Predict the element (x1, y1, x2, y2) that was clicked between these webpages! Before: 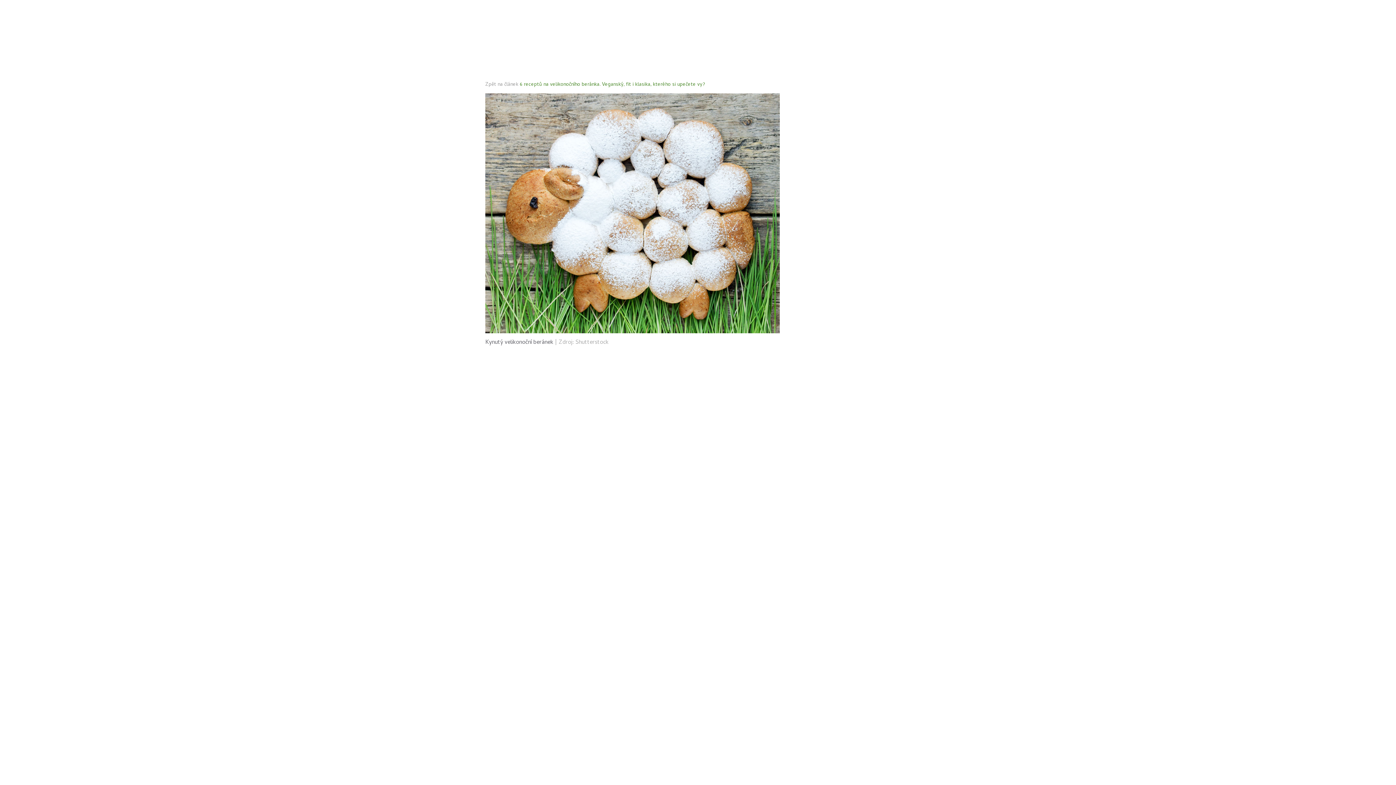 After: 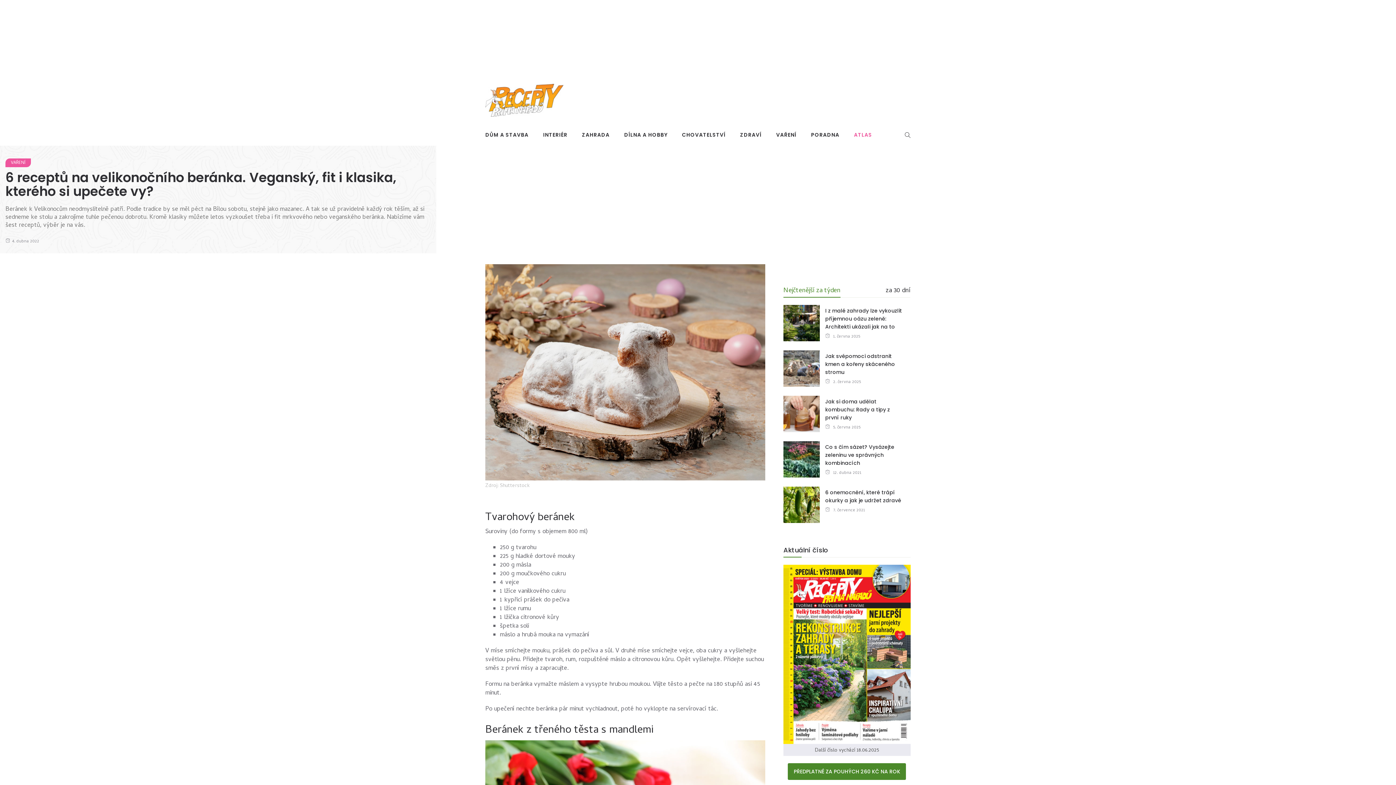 Action: label: 6 receptů na velikonočního beránka. Veganský, fit i klasika, kterého si upečete vy? bbox: (520, 80, 705, 89)